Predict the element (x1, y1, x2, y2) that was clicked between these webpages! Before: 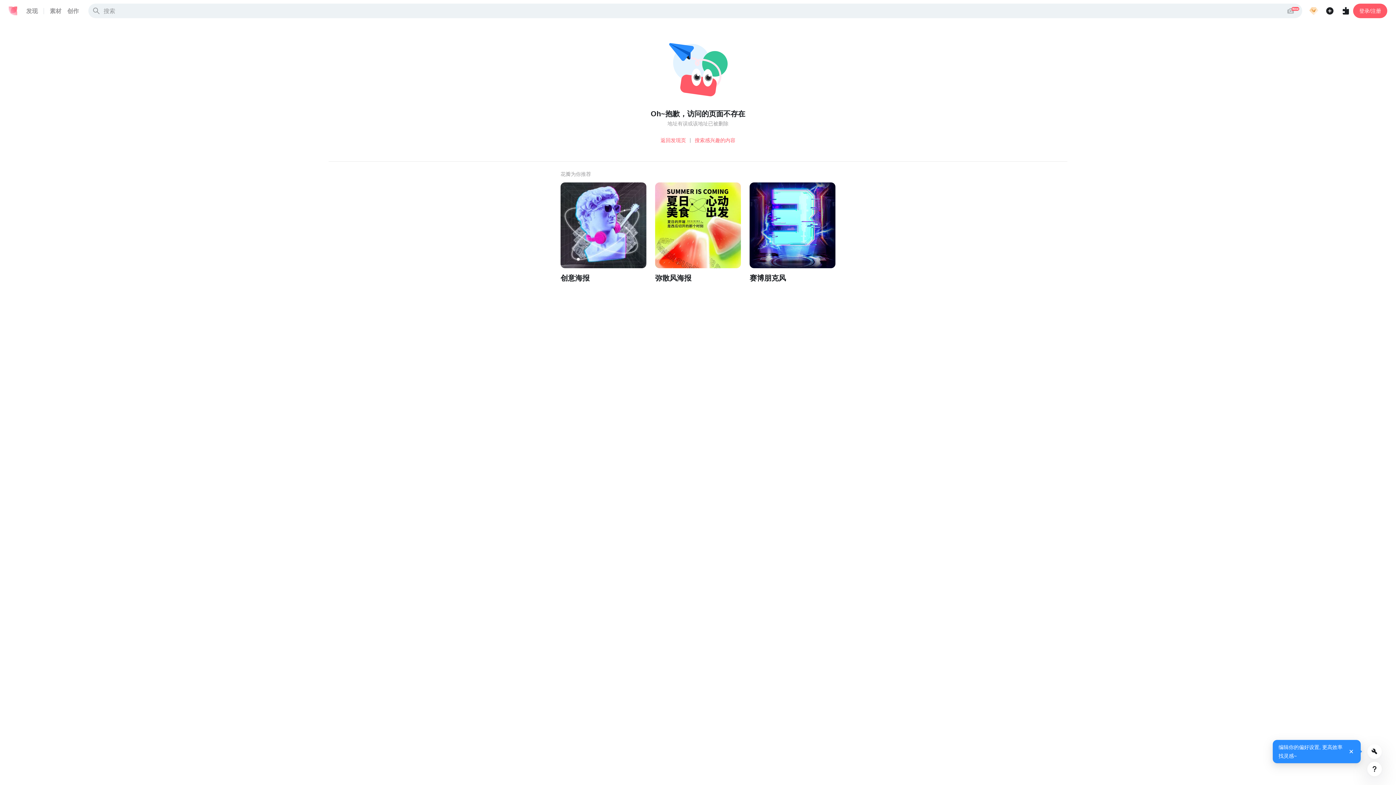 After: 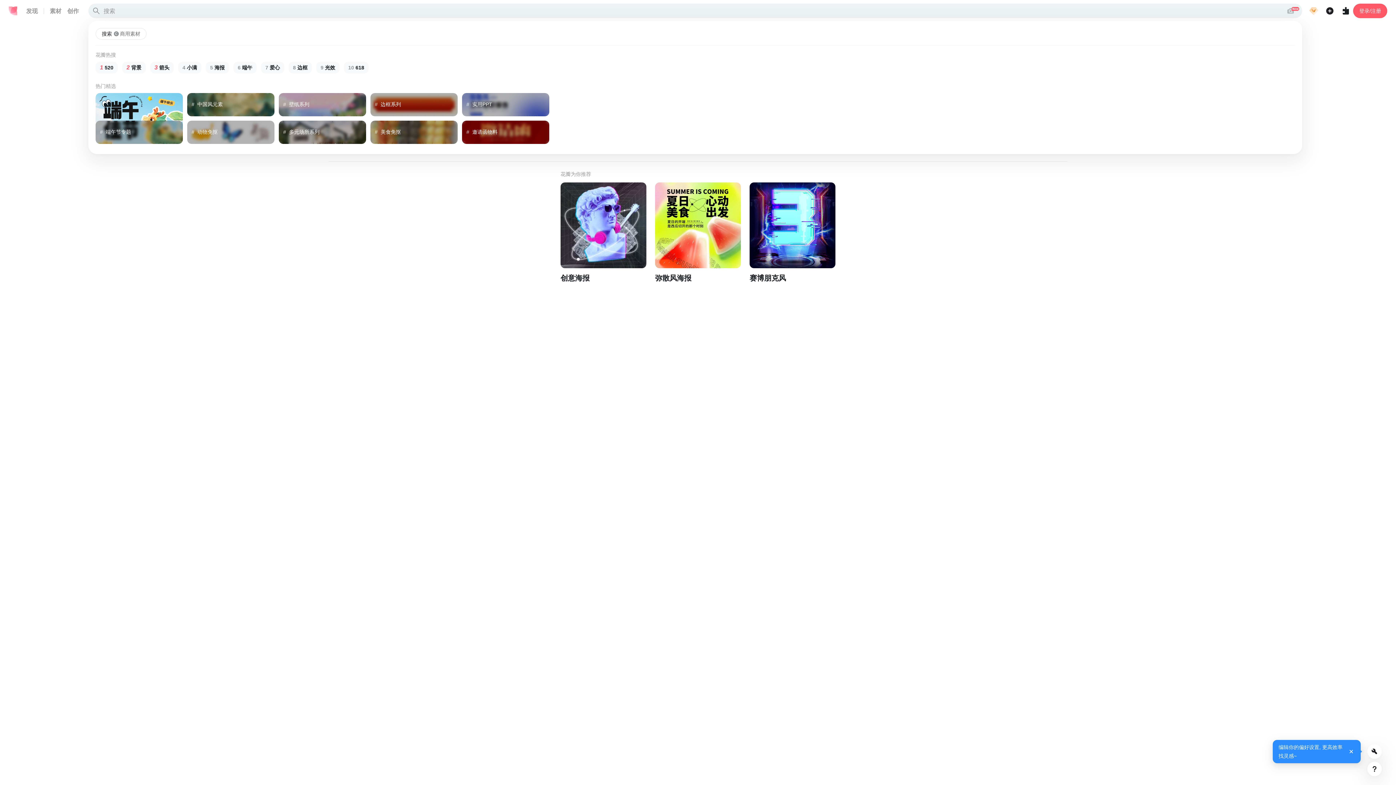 Action: bbox: (694, 136, 735, 144) label: 搜索感兴趣的内容